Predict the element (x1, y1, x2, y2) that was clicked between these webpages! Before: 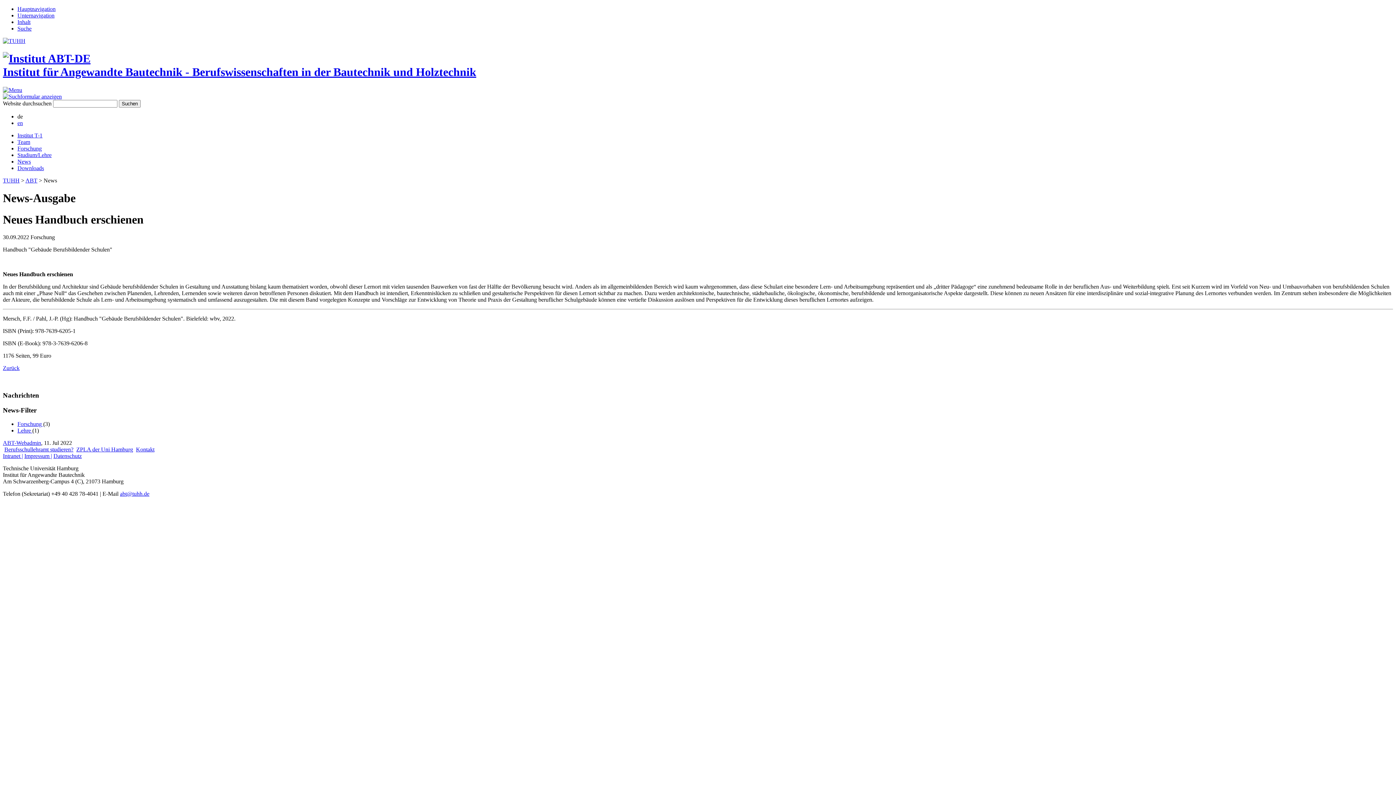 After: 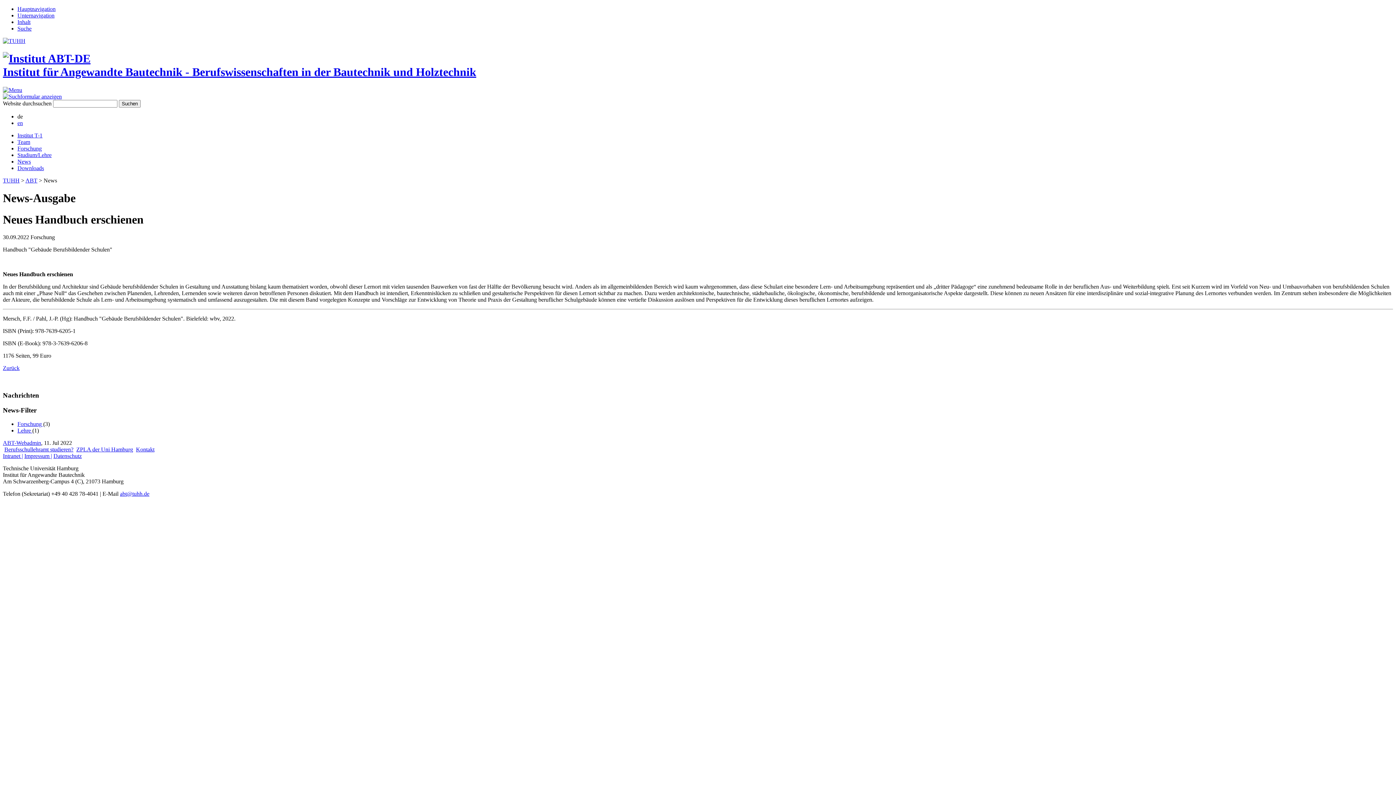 Action: bbox: (2, 86, 22, 93)